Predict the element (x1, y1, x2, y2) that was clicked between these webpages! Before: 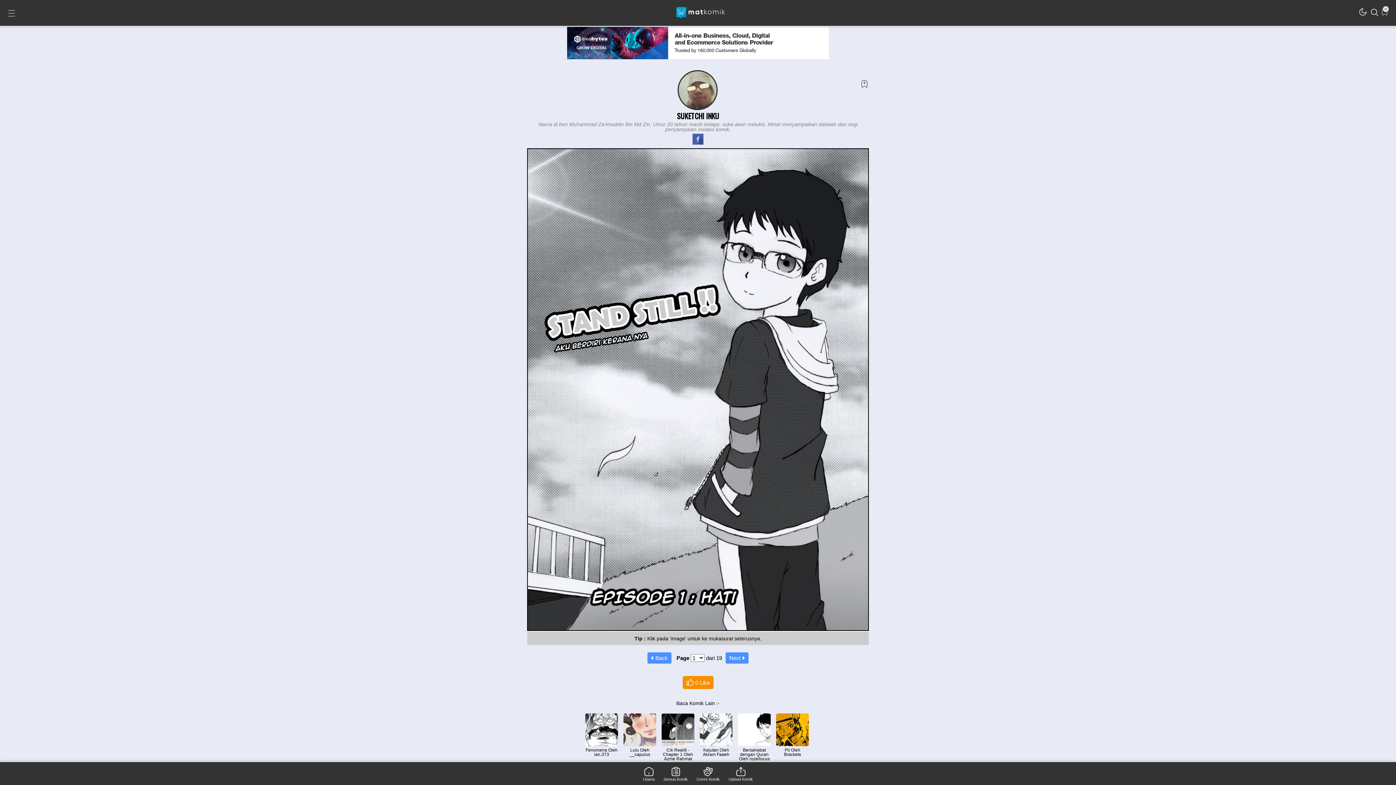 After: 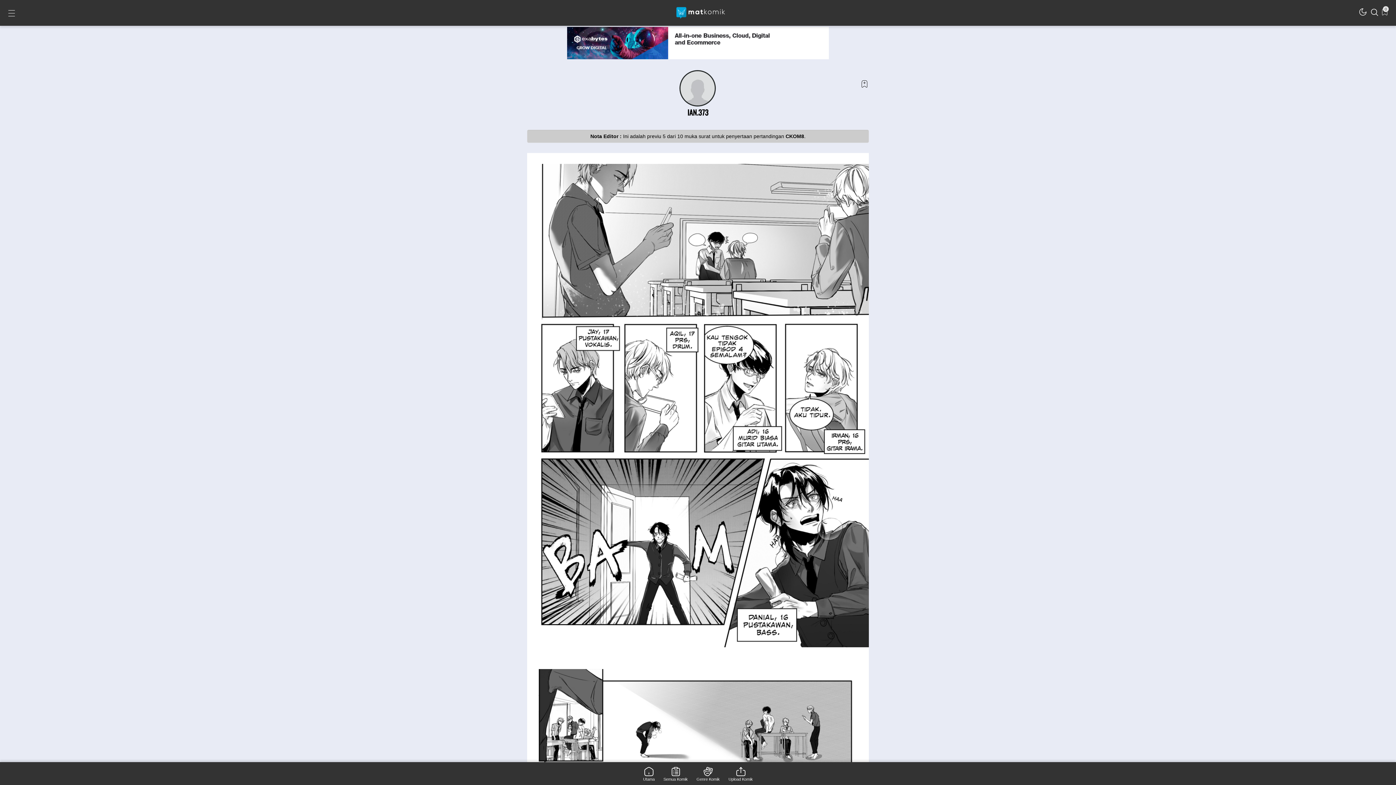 Action: bbox: (583, 712, 620, 758) label: Fenomena Oleh ian.373